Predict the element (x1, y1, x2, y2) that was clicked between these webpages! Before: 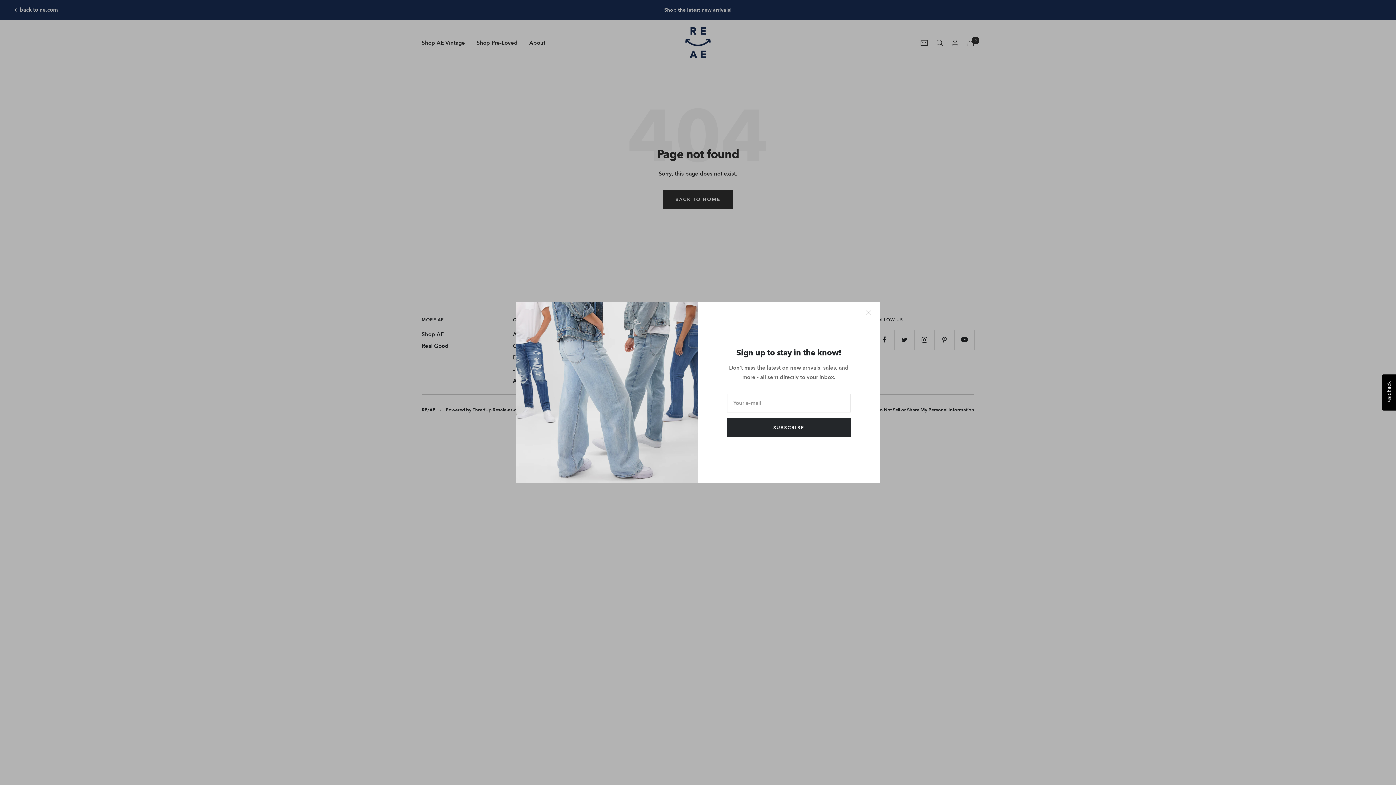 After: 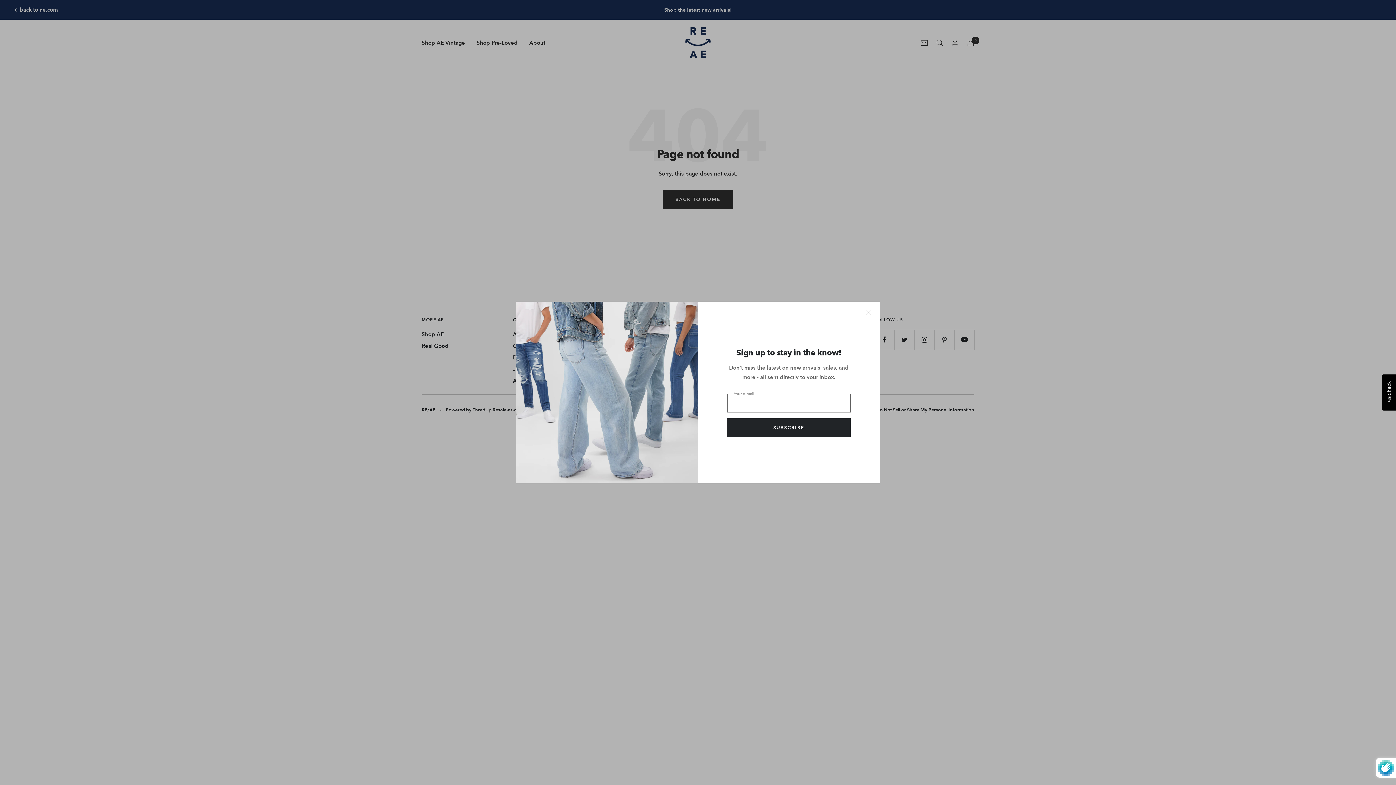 Action: label: SUBSCRIBE bbox: (727, 418, 850, 437)